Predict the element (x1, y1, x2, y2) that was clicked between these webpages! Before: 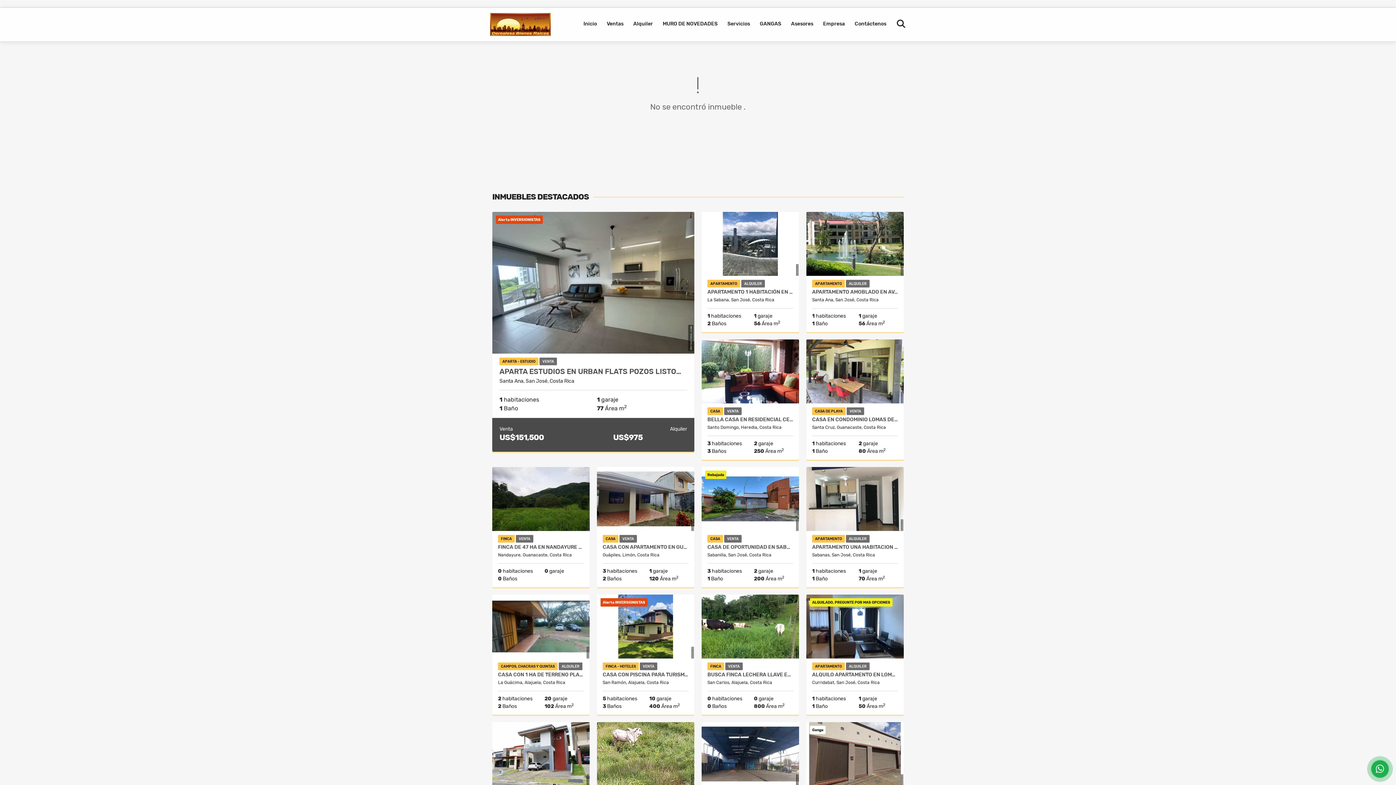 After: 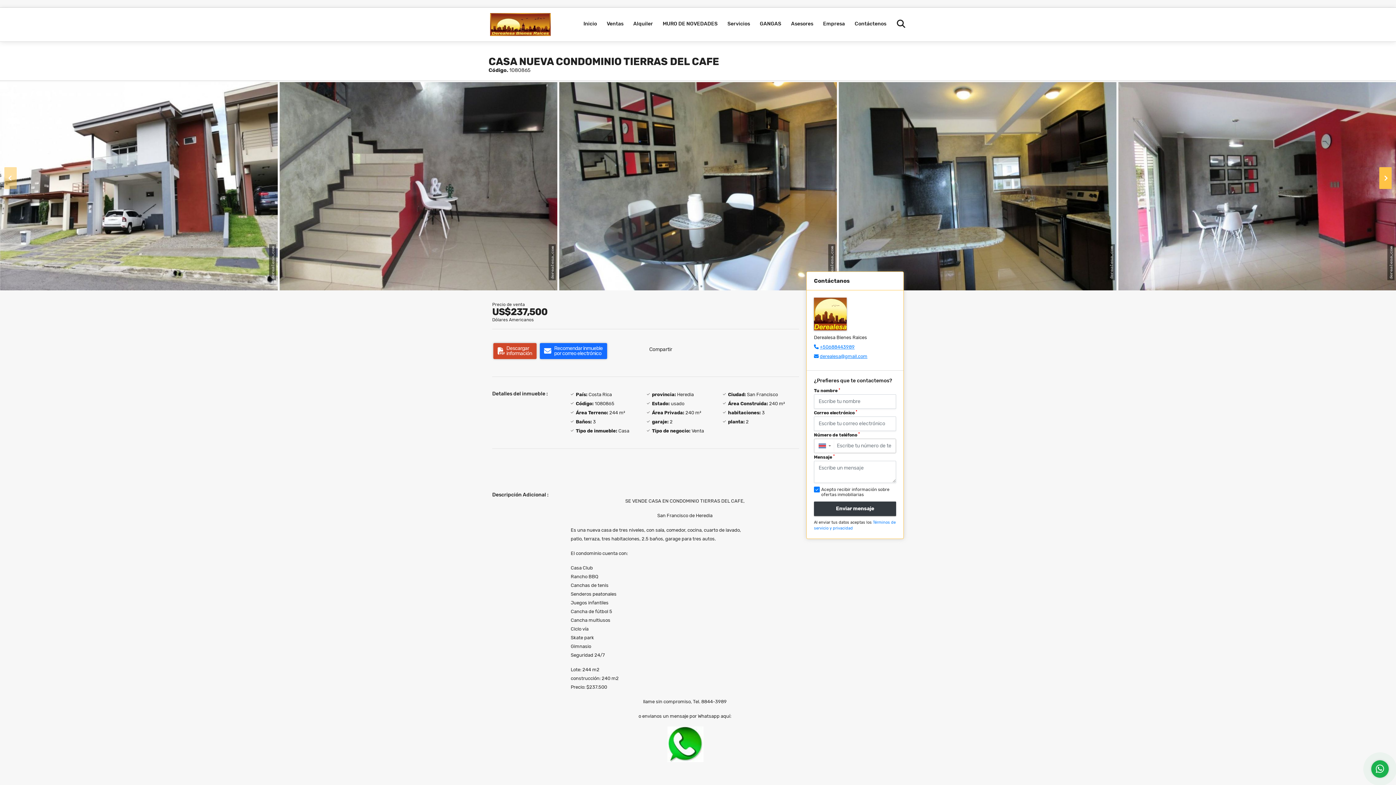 Action: bbox: (492, 722, 589, 786)